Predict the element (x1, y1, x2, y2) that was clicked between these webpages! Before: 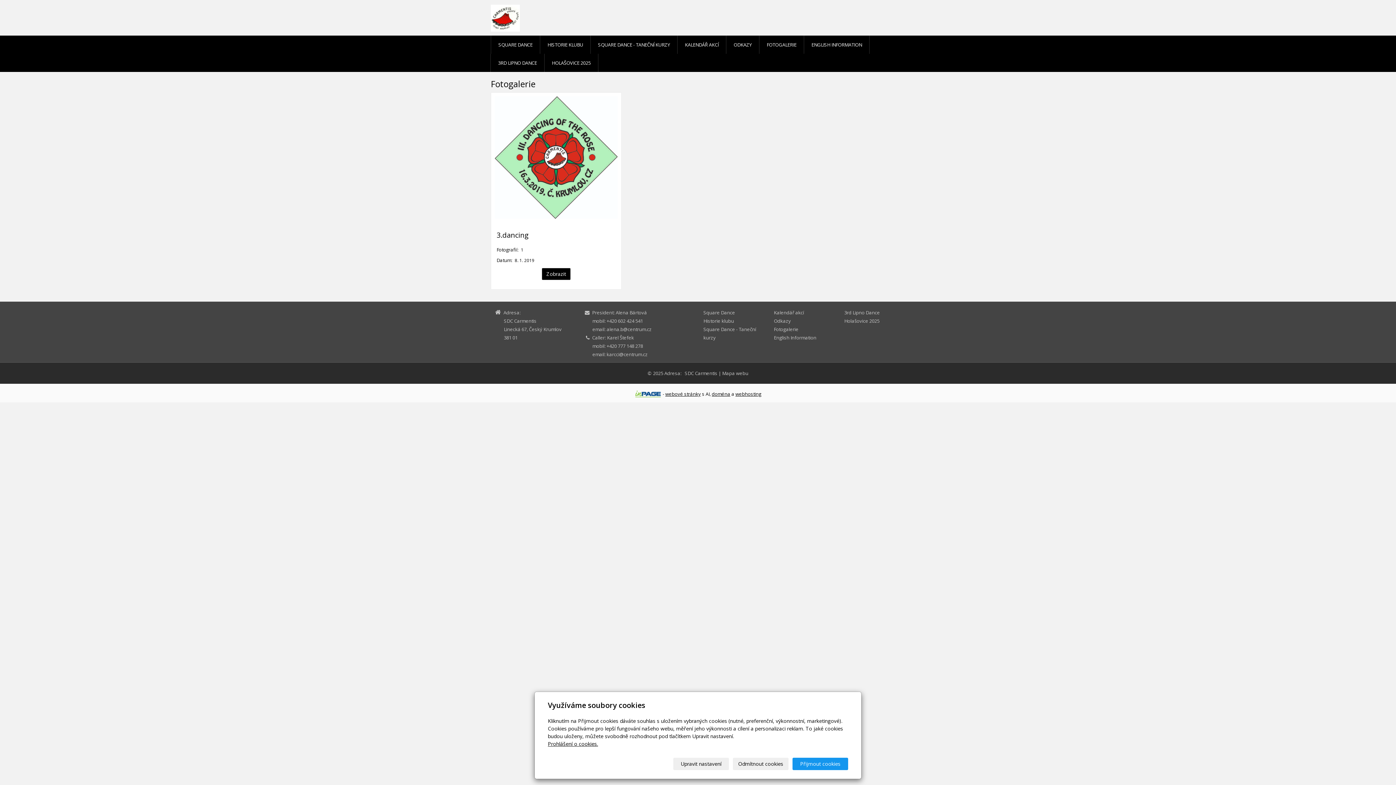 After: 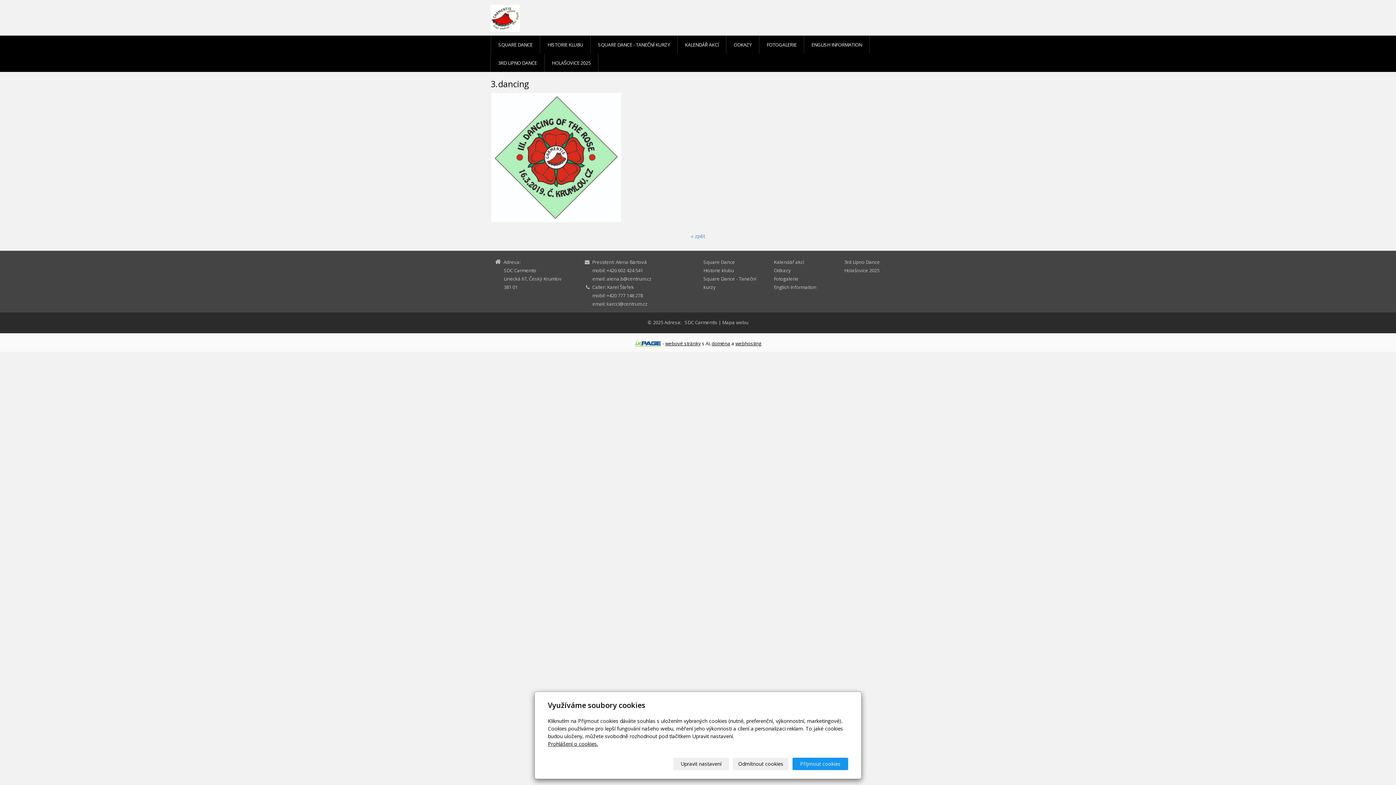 Action: bbox: (493, 94, 619, 220)